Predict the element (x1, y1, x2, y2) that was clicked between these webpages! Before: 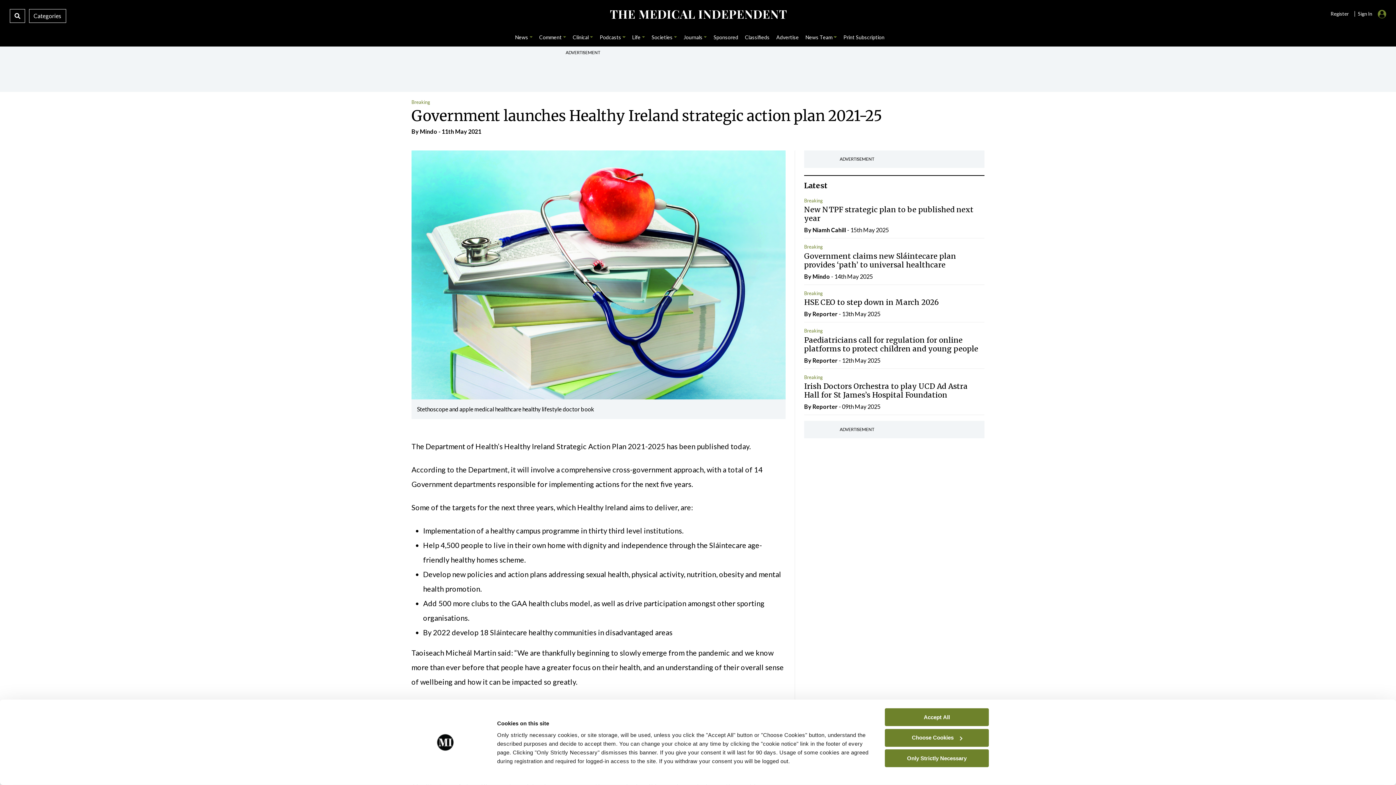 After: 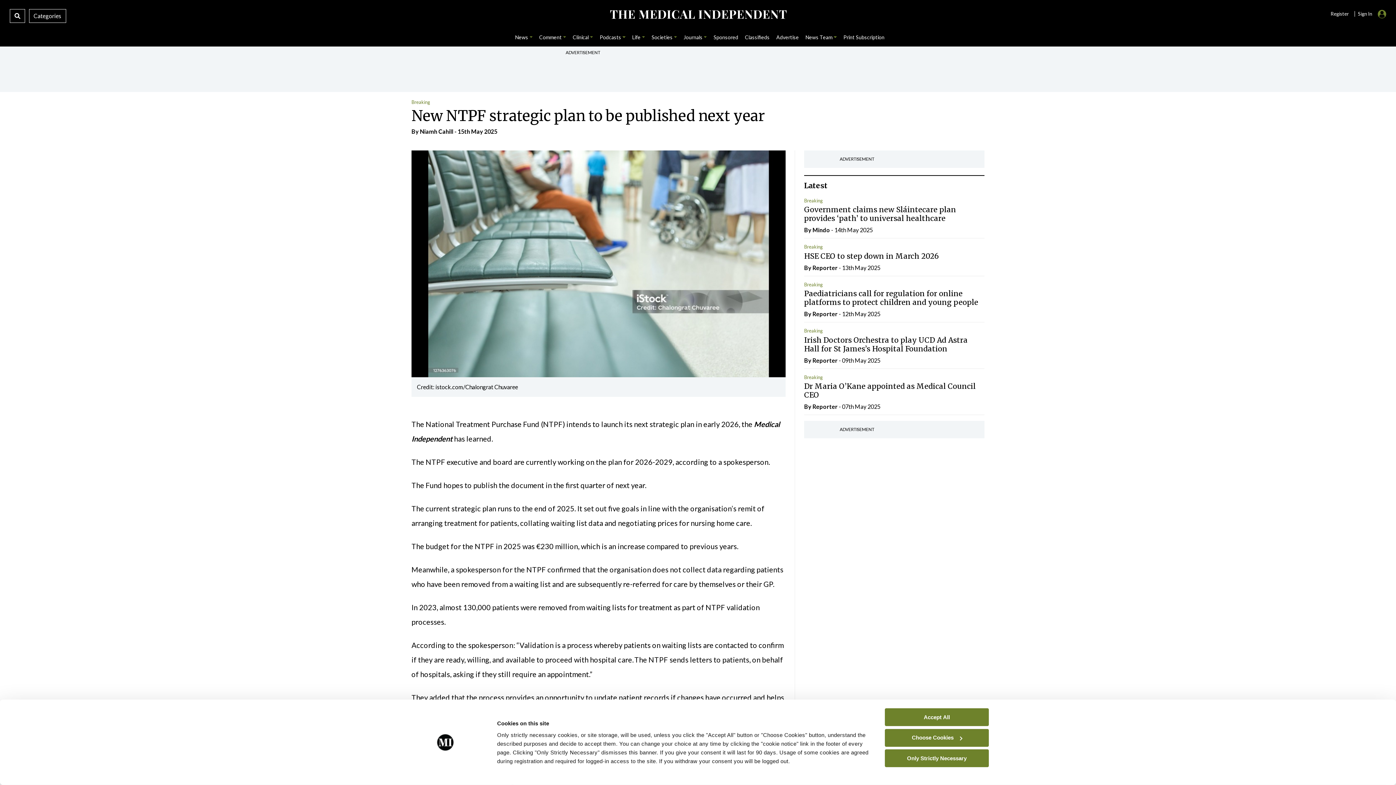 Action: label: New NTPF strategic plan to be published next year bbox: (804, 205, 984, 222)